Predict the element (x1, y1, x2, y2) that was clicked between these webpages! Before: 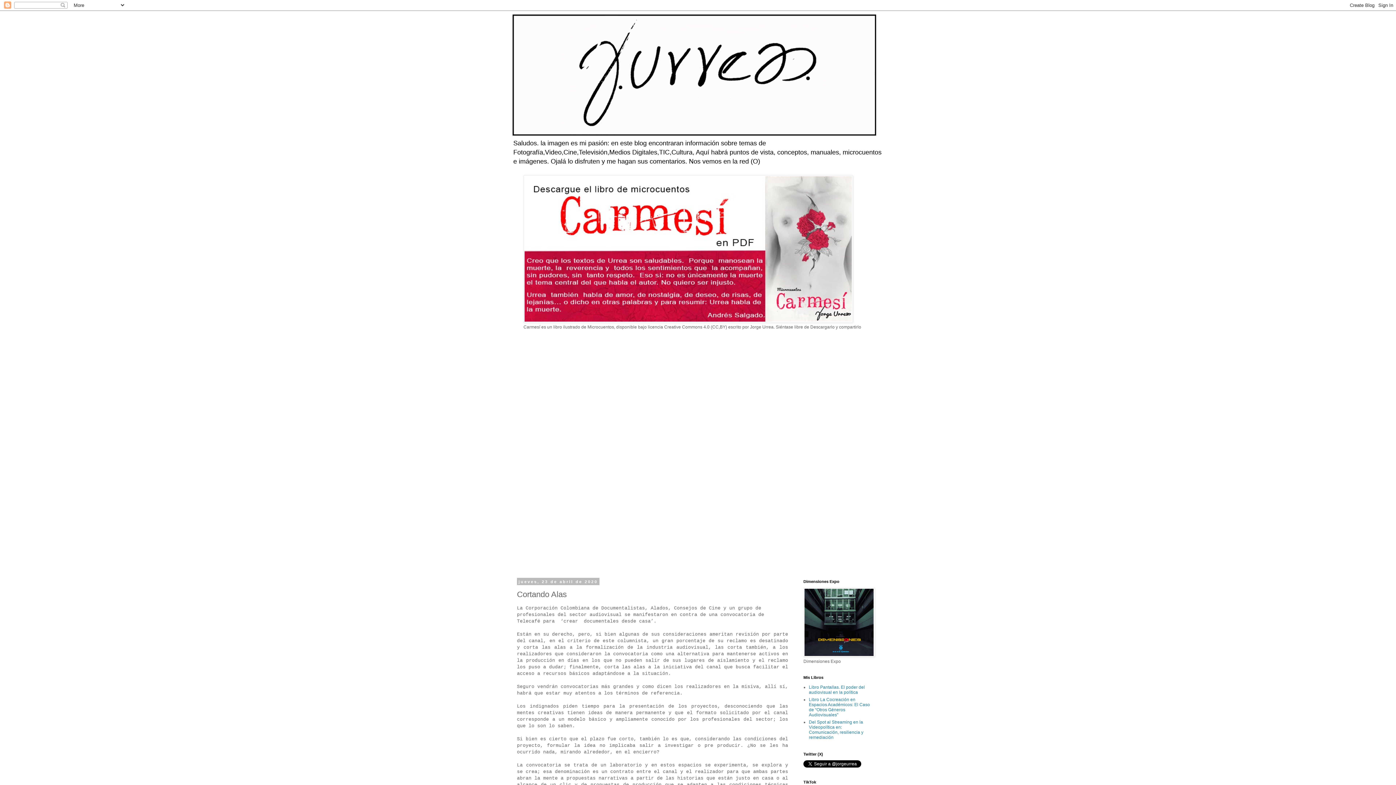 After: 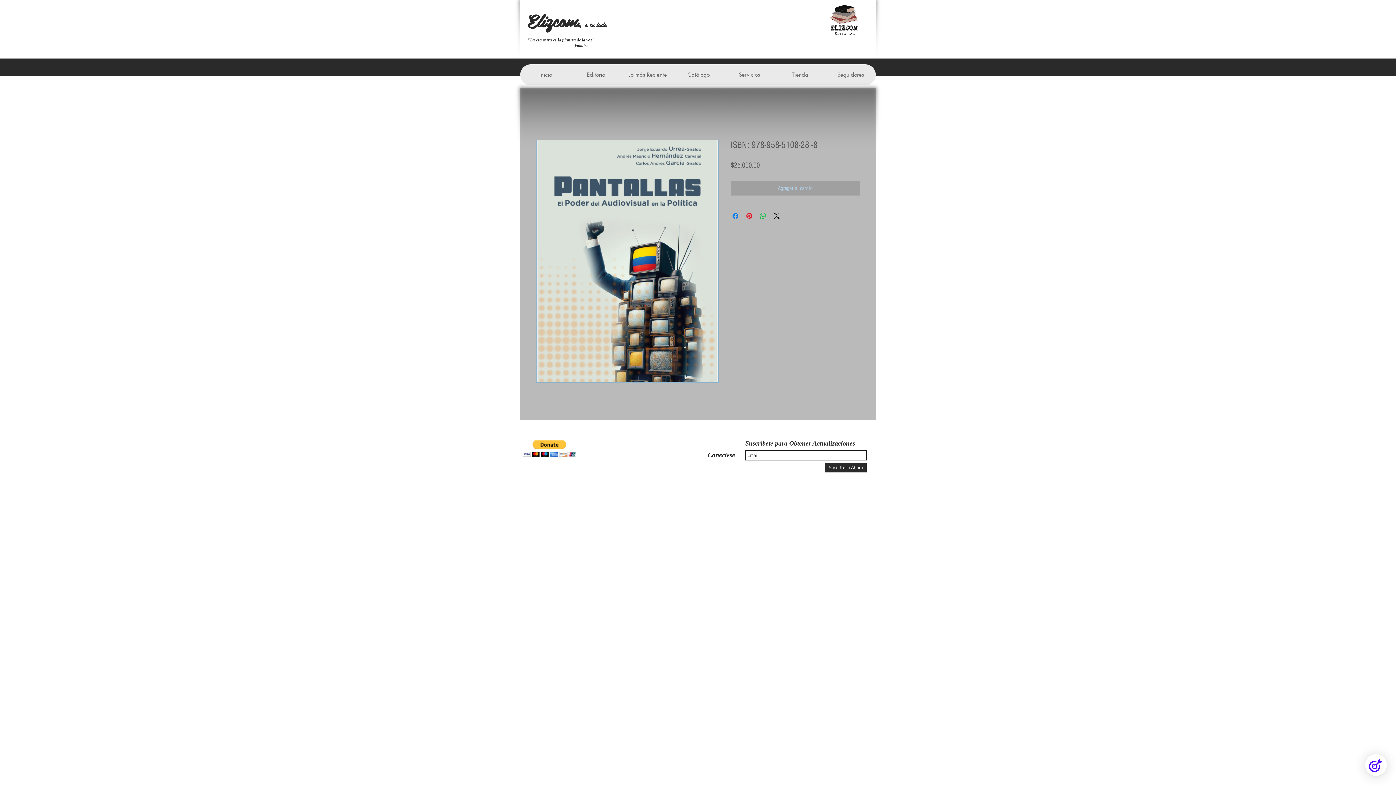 Action: label: Libro Pantallas. El poder del audiovisual en la política bbox: (809, 685, 865, 695)